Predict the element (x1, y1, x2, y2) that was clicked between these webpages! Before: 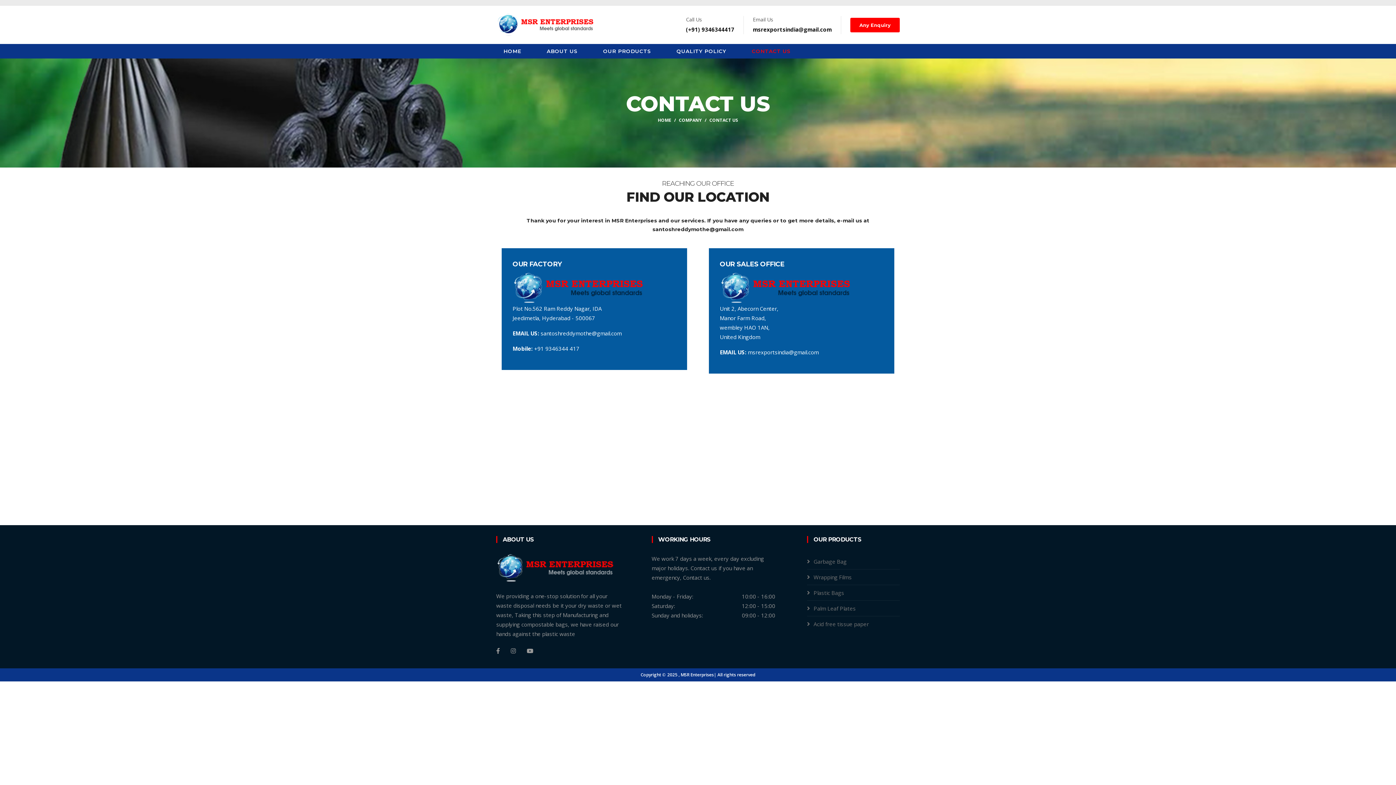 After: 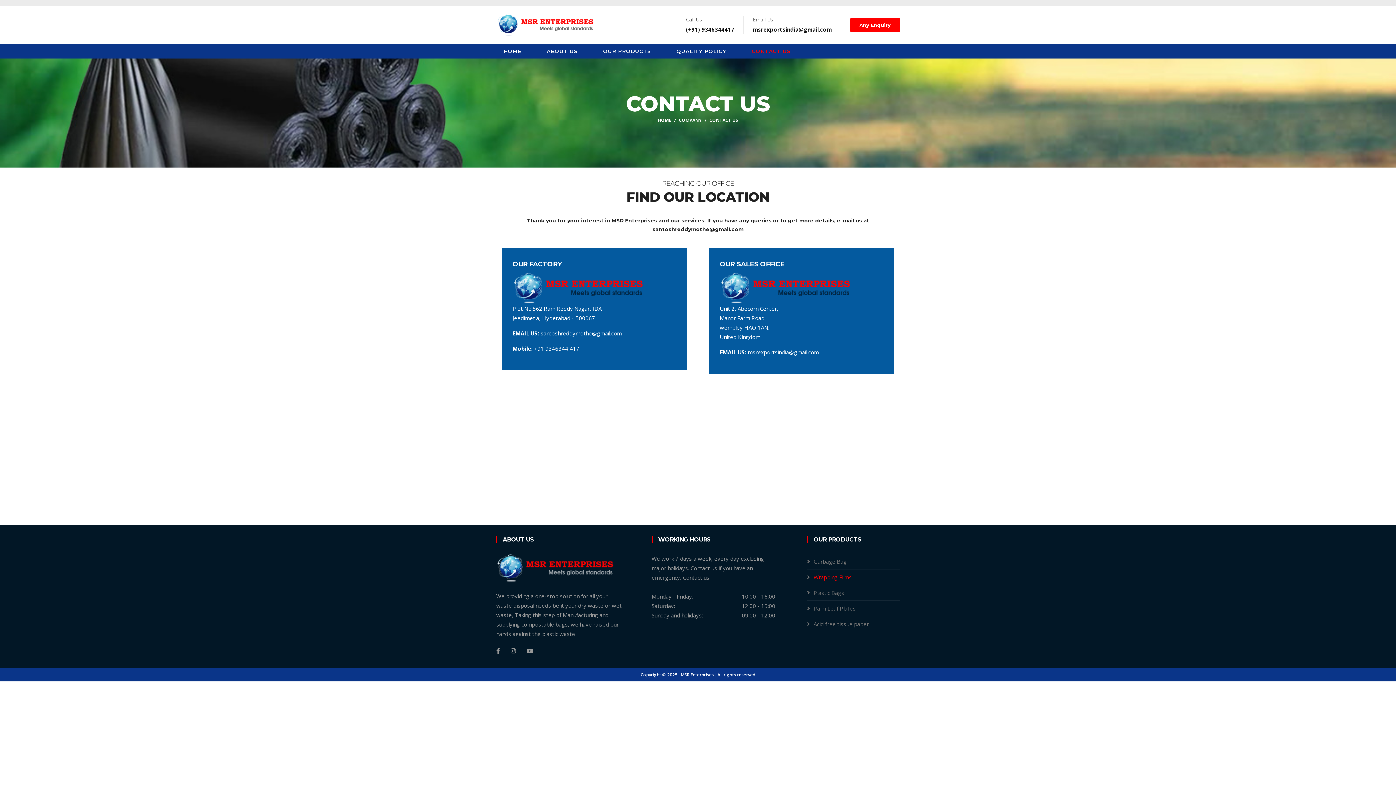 Action: label: Wrapping Films bbox: (813, 573, 852, 581)